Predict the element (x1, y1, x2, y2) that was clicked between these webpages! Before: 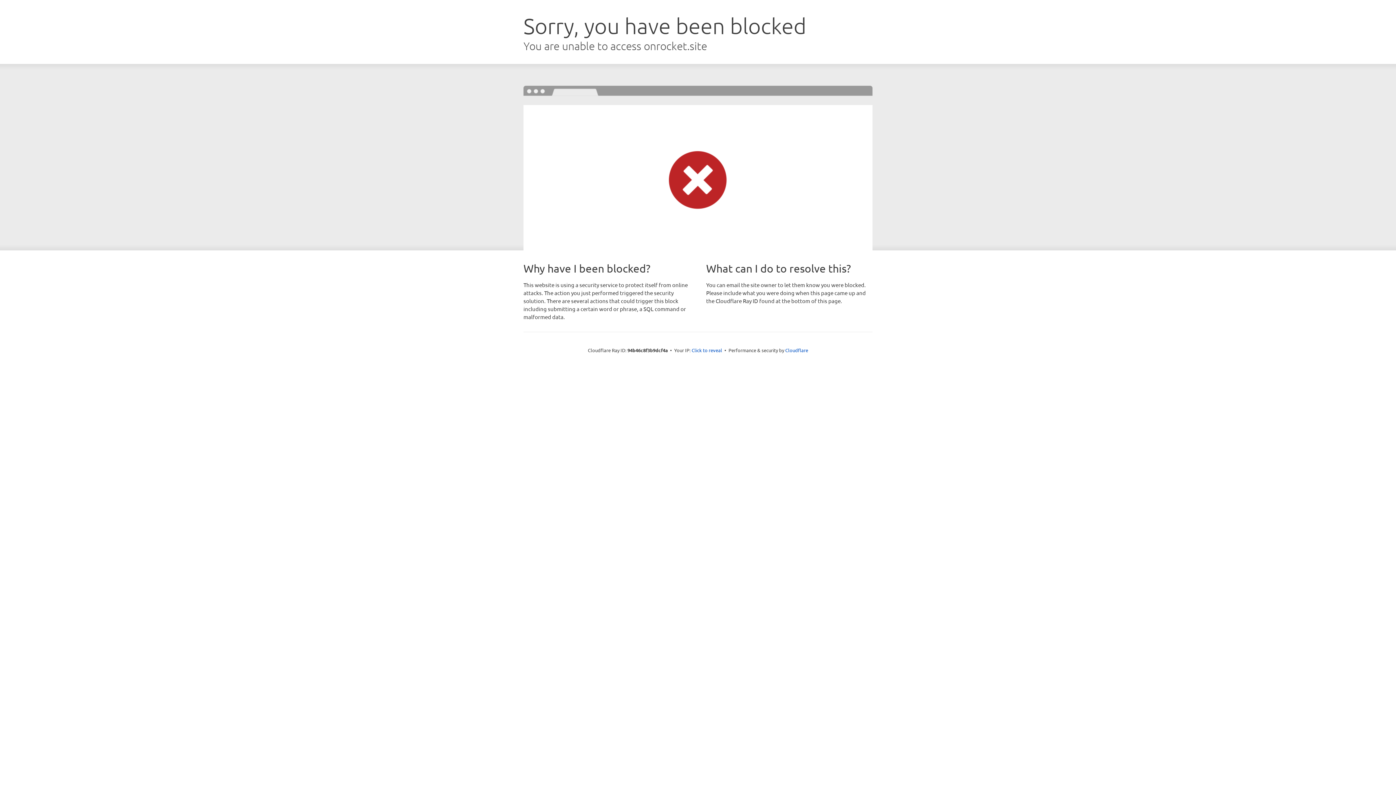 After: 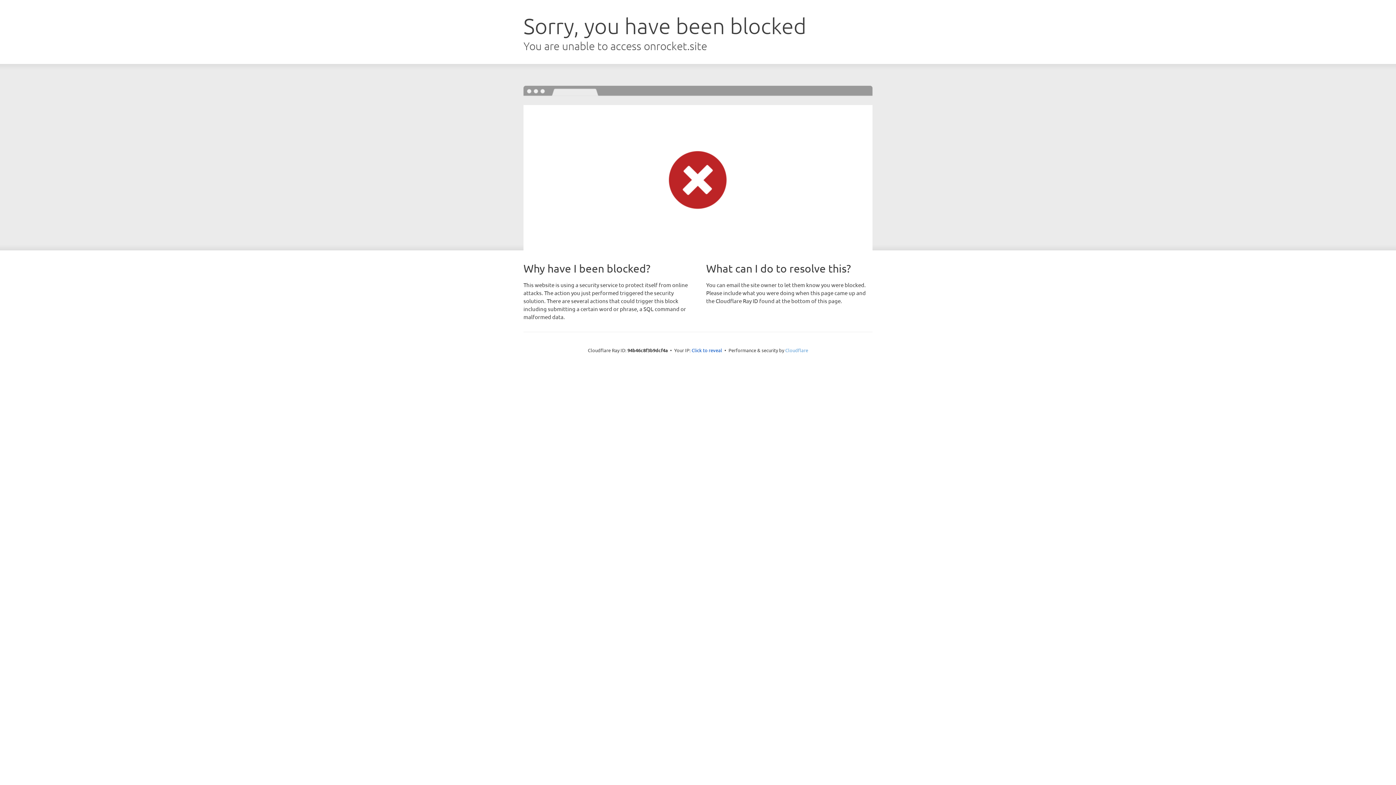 Action: bbox: (785, 347, 808, 353) label: Cloudflare